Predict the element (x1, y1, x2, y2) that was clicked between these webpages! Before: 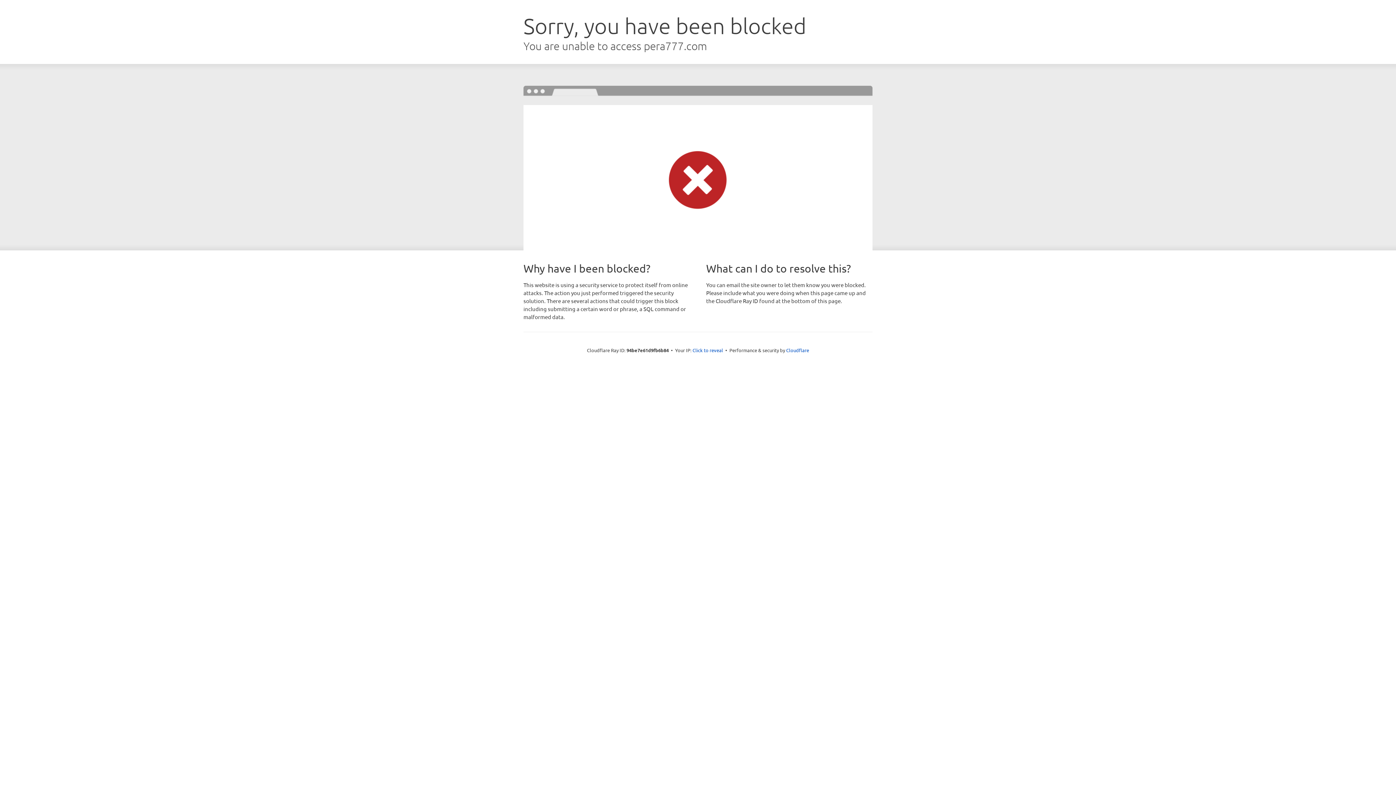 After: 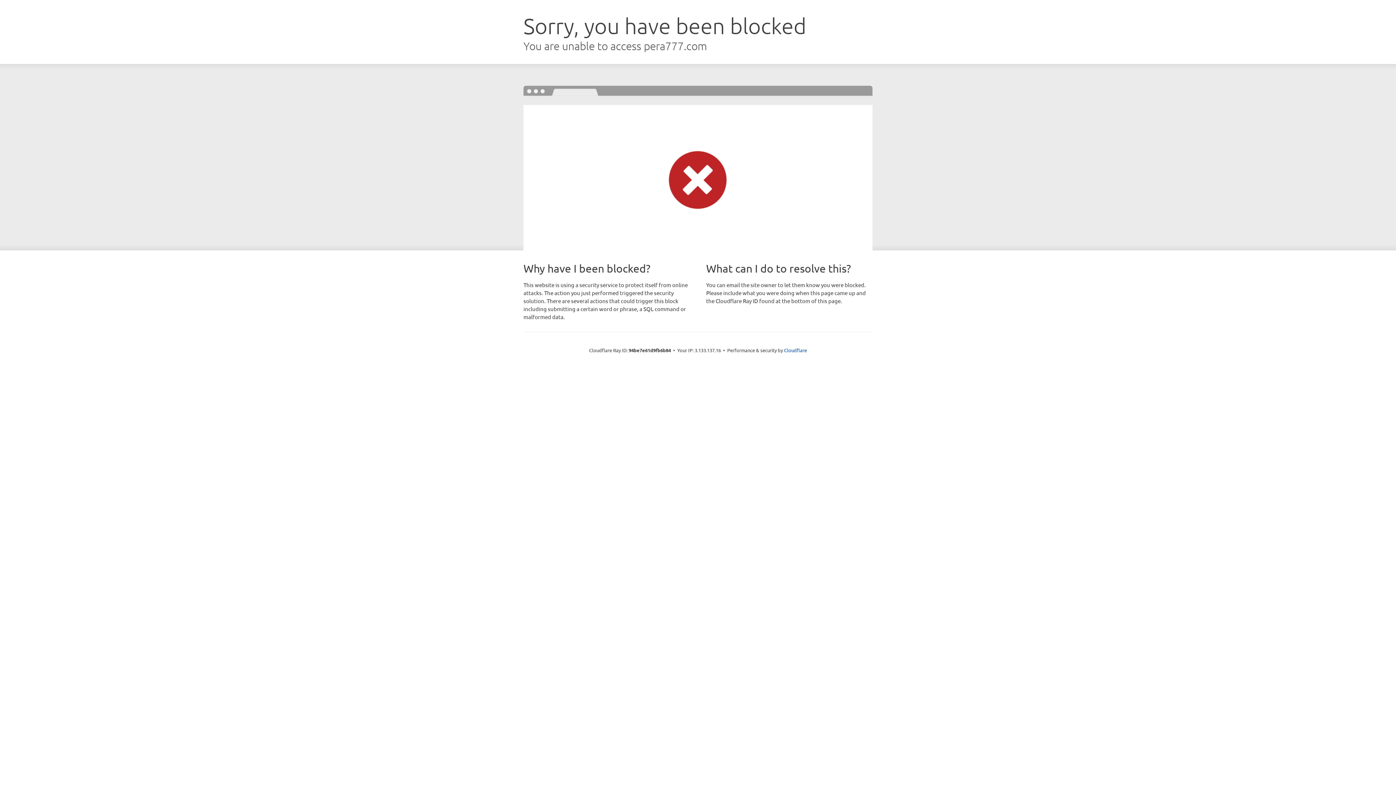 Action: label: Click to reveal bbox: (692, 346, 723, 353)